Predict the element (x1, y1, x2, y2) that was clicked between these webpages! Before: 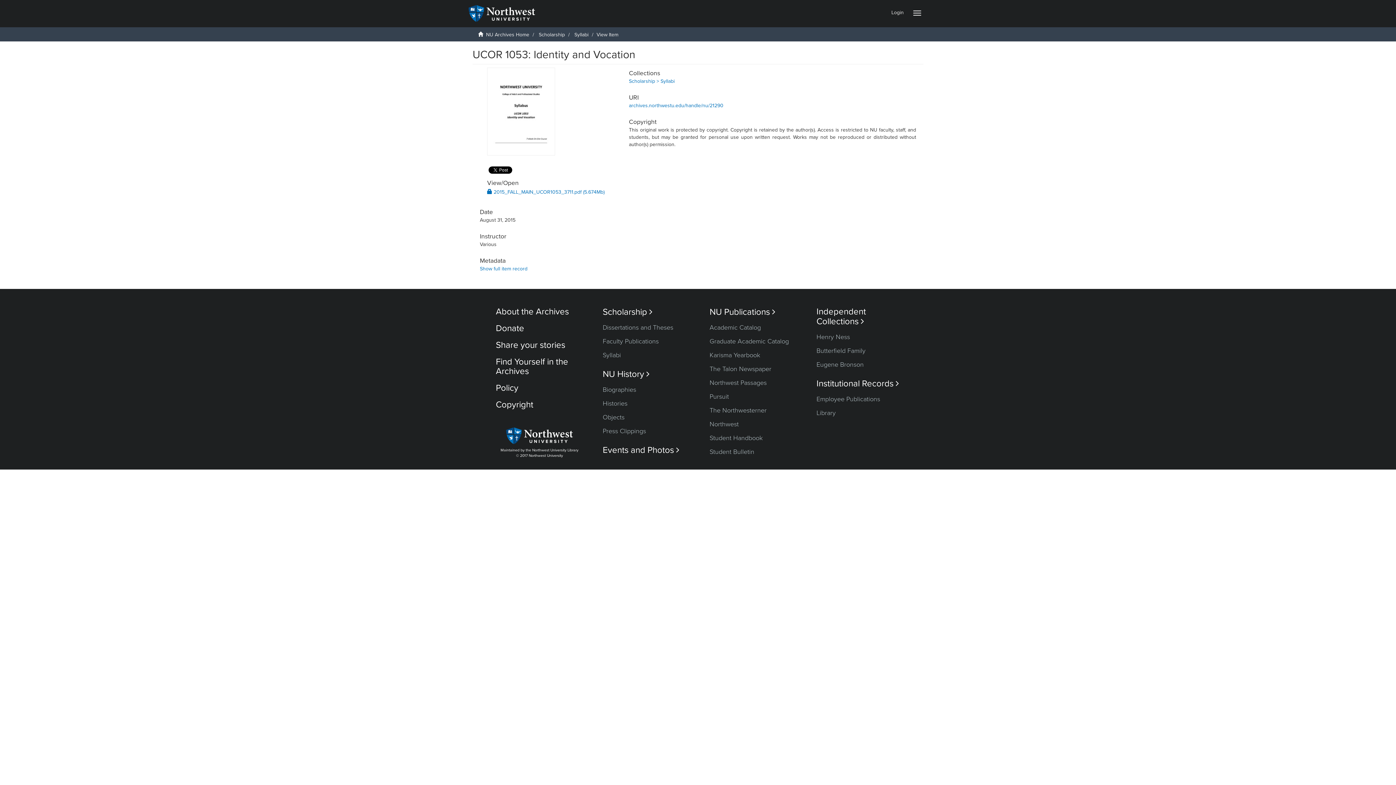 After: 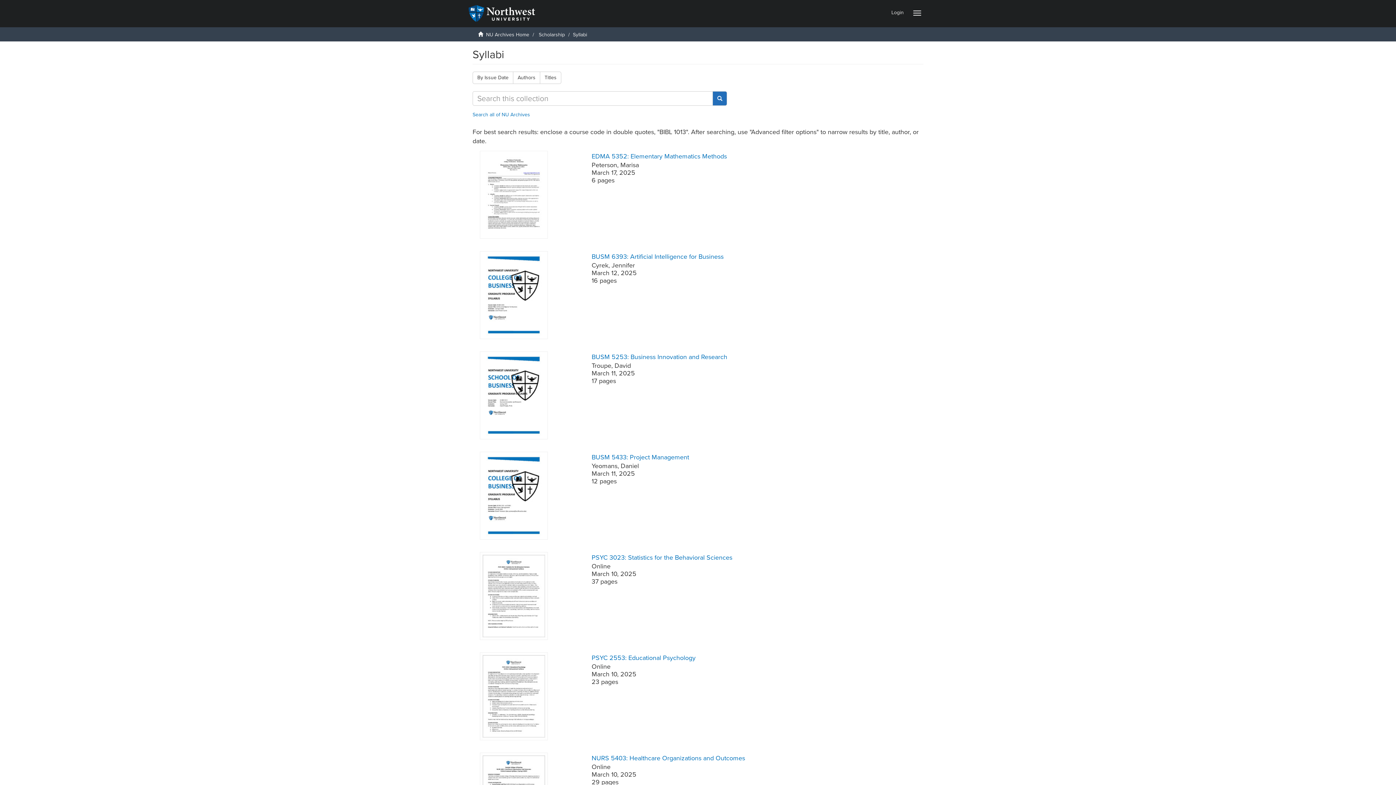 Action: bbox: (574, 31, 588, 37) label: Syllabi